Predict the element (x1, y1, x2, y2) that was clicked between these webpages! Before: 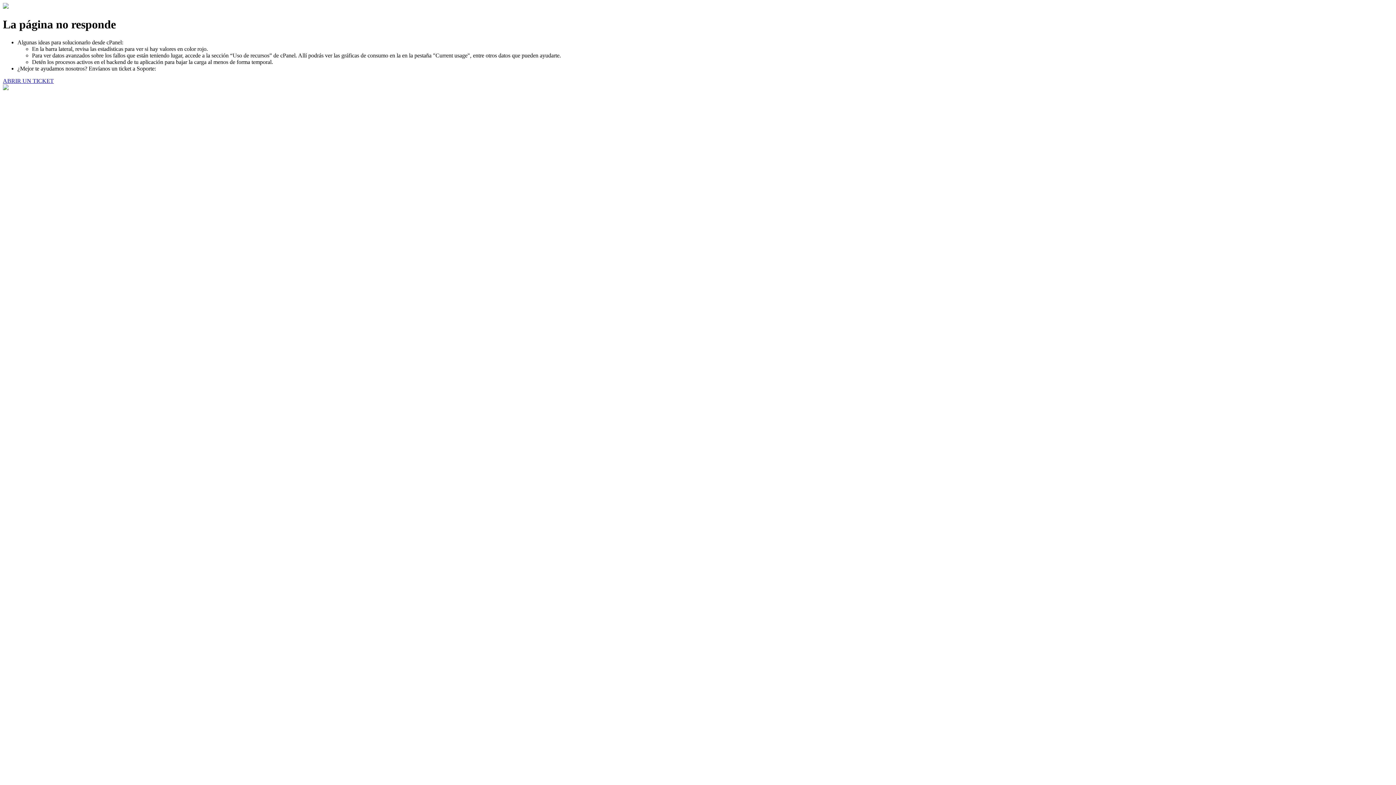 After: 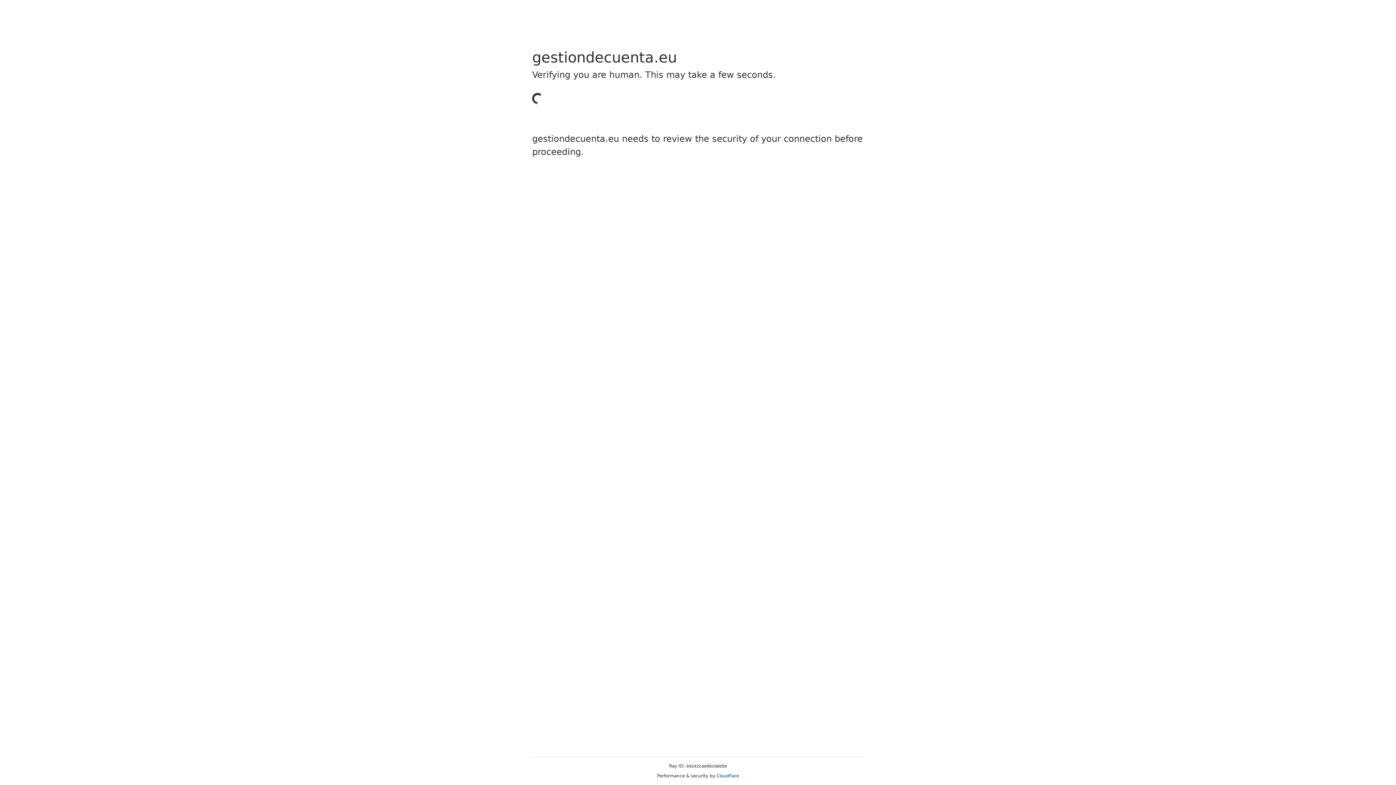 Action: bbox: (2, 77, 53, 83) label: ABRIR UN TICKET